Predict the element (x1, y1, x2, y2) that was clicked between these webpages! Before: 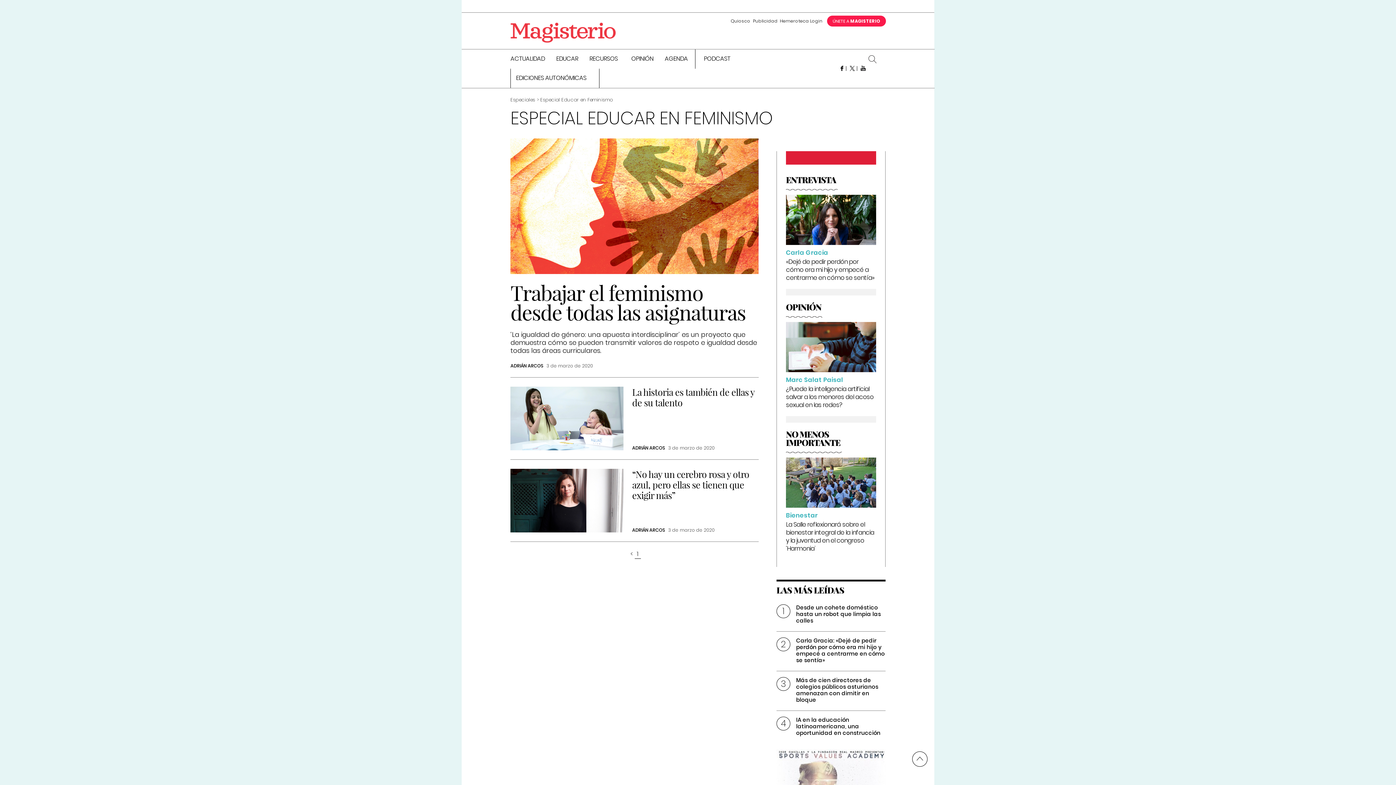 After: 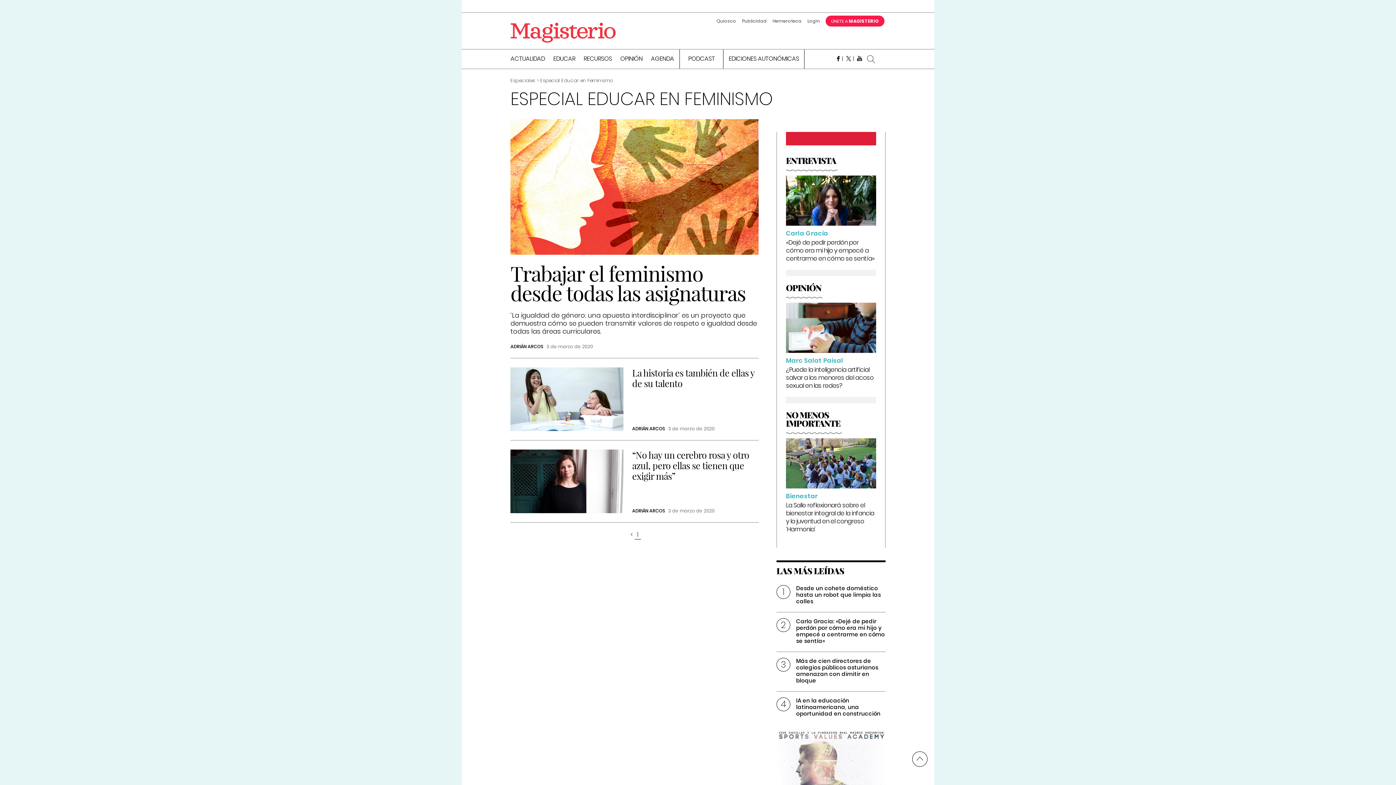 Action: label: < bbox: (628, 551, 634, 558)